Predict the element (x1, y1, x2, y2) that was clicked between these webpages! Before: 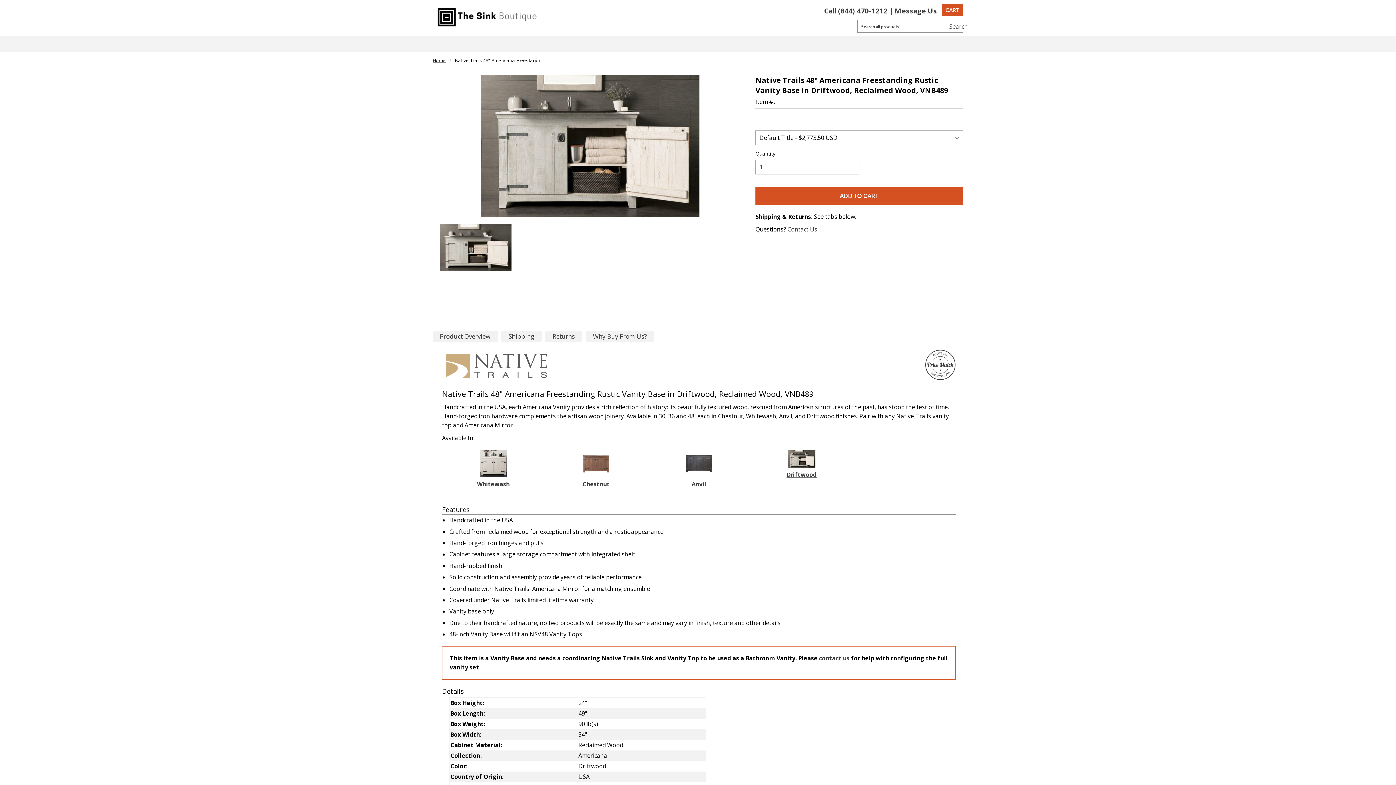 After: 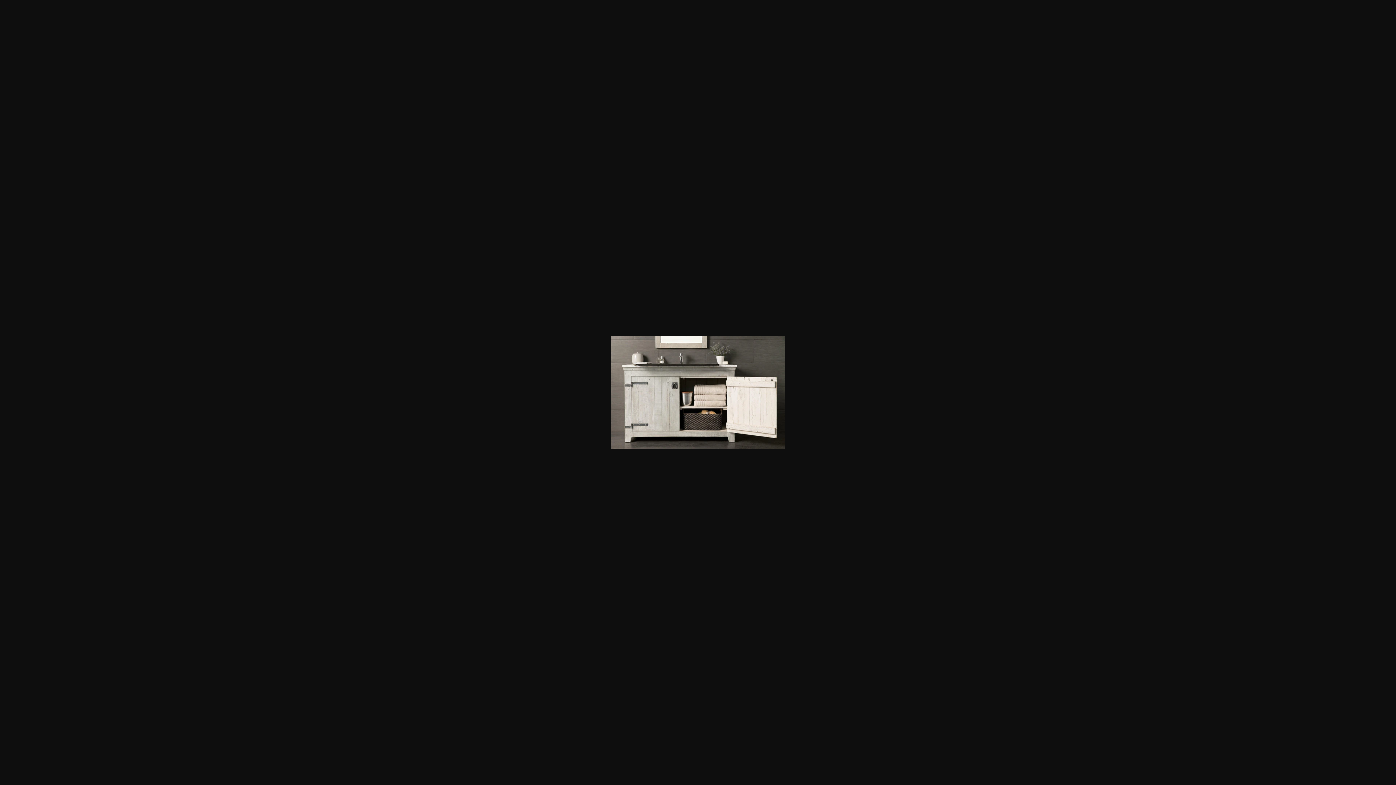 Action: bbox: (440, 224, 511, 270)